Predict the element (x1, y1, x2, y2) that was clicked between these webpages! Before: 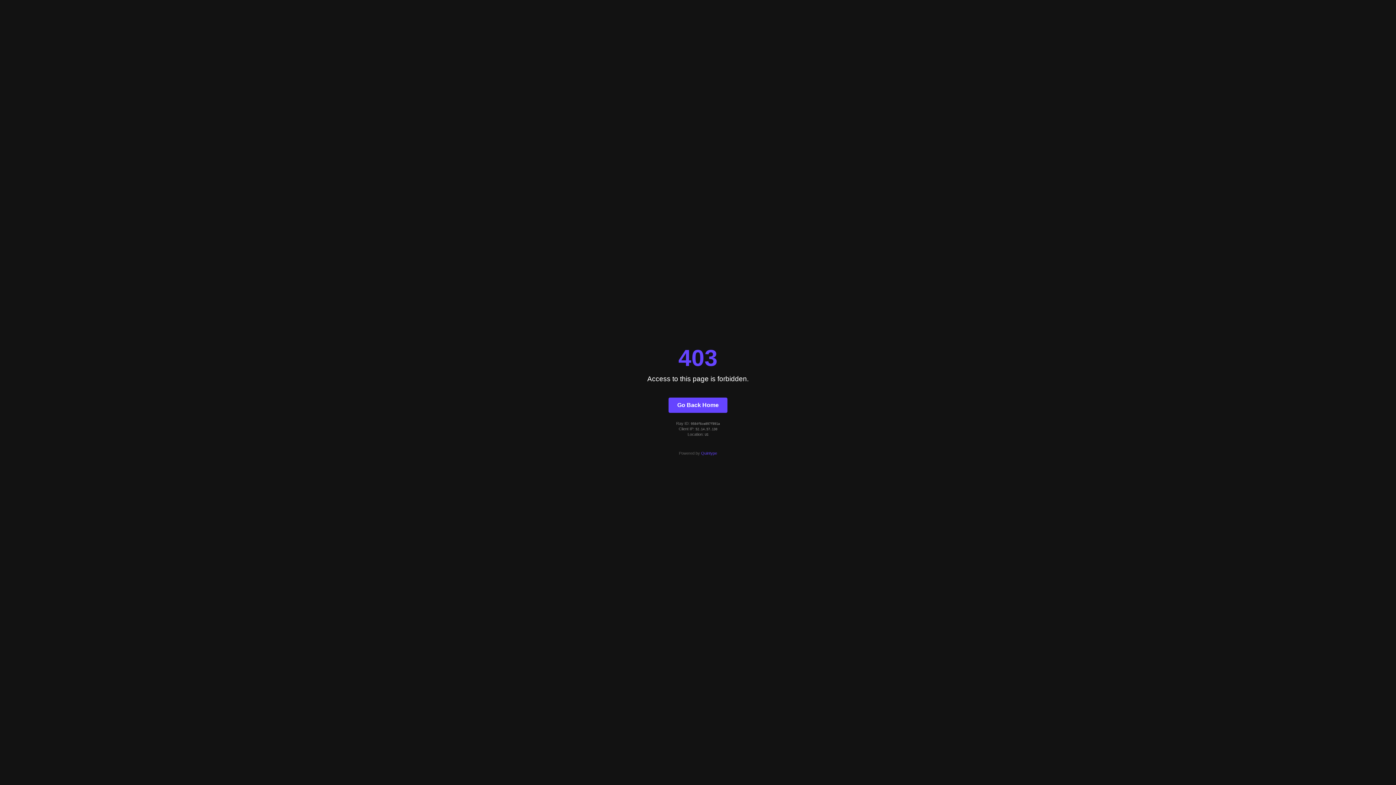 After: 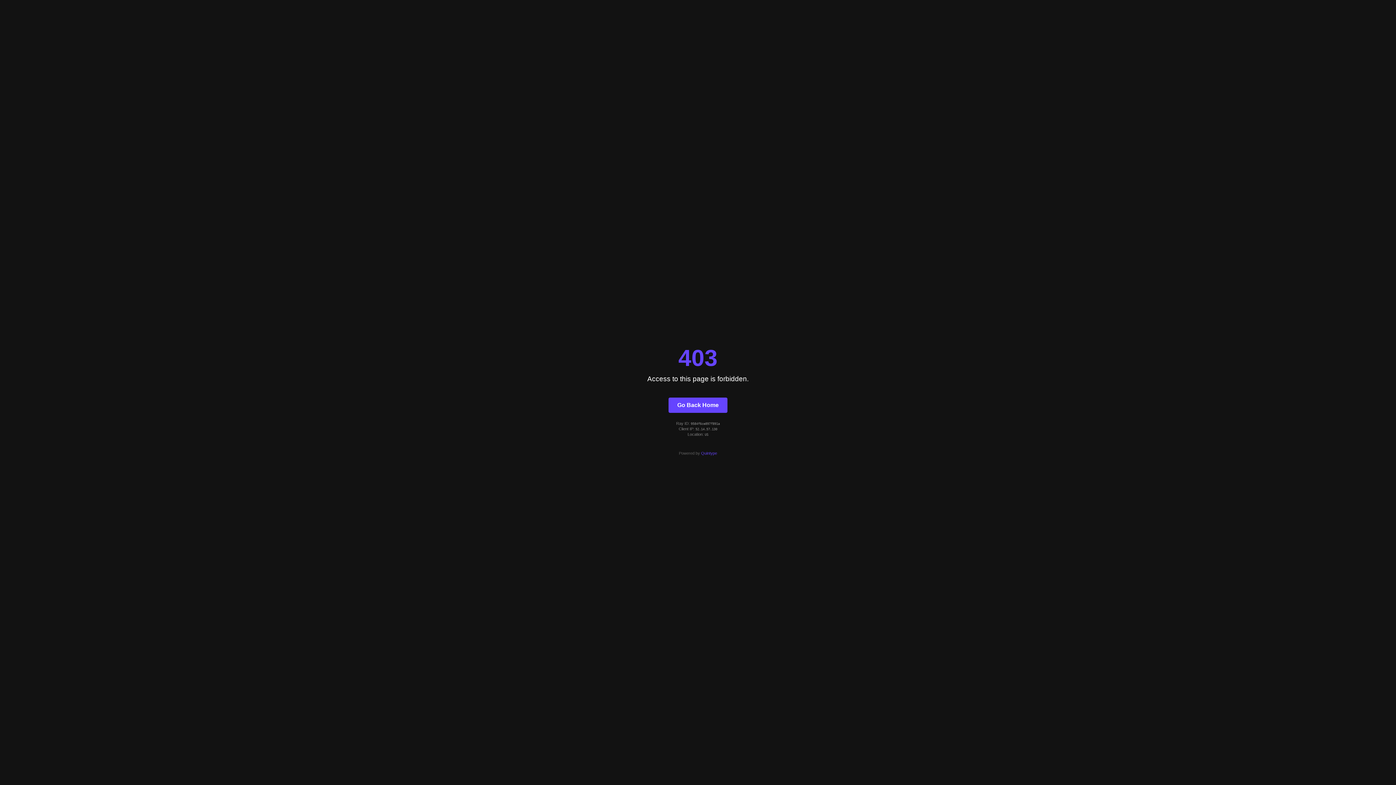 Action: label: Quintype bbox: (701, 451, 717, 455)